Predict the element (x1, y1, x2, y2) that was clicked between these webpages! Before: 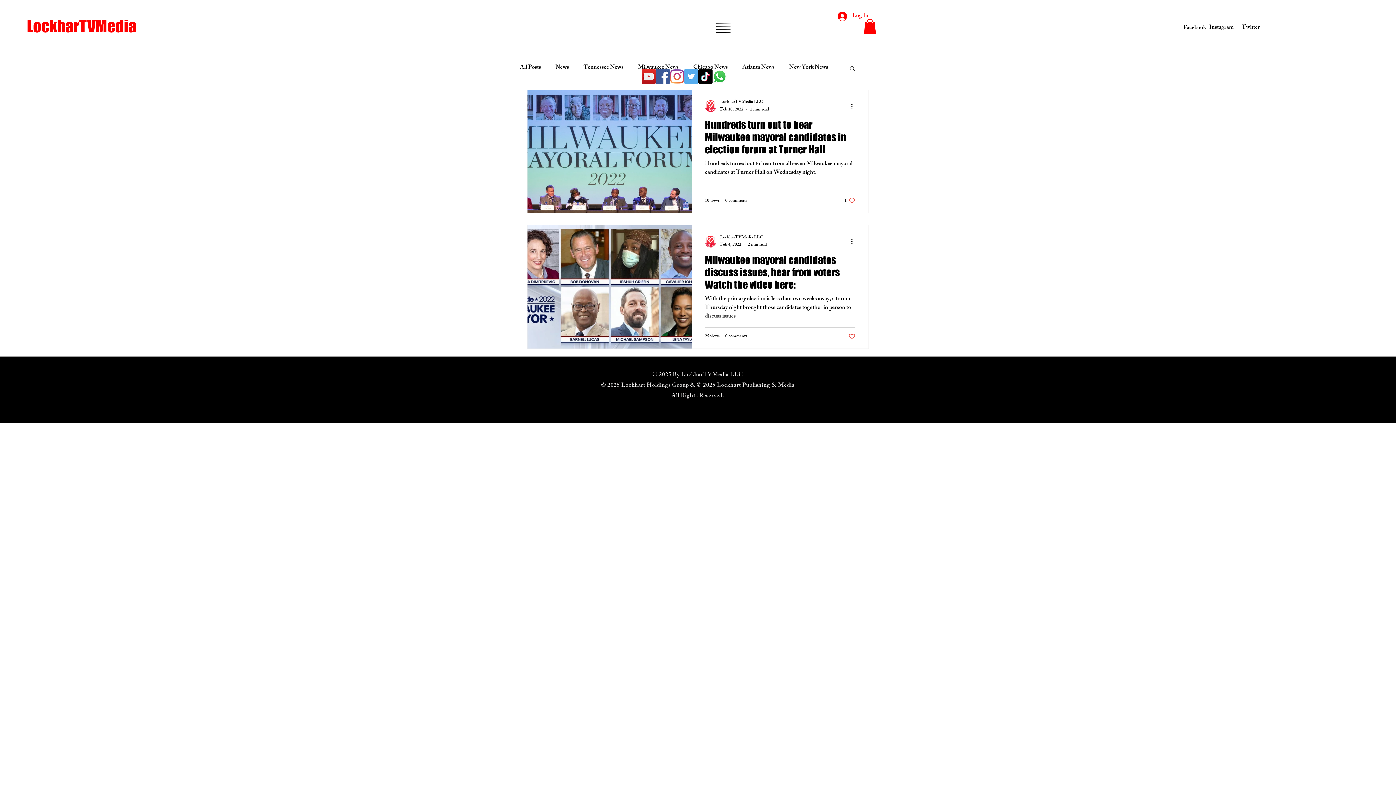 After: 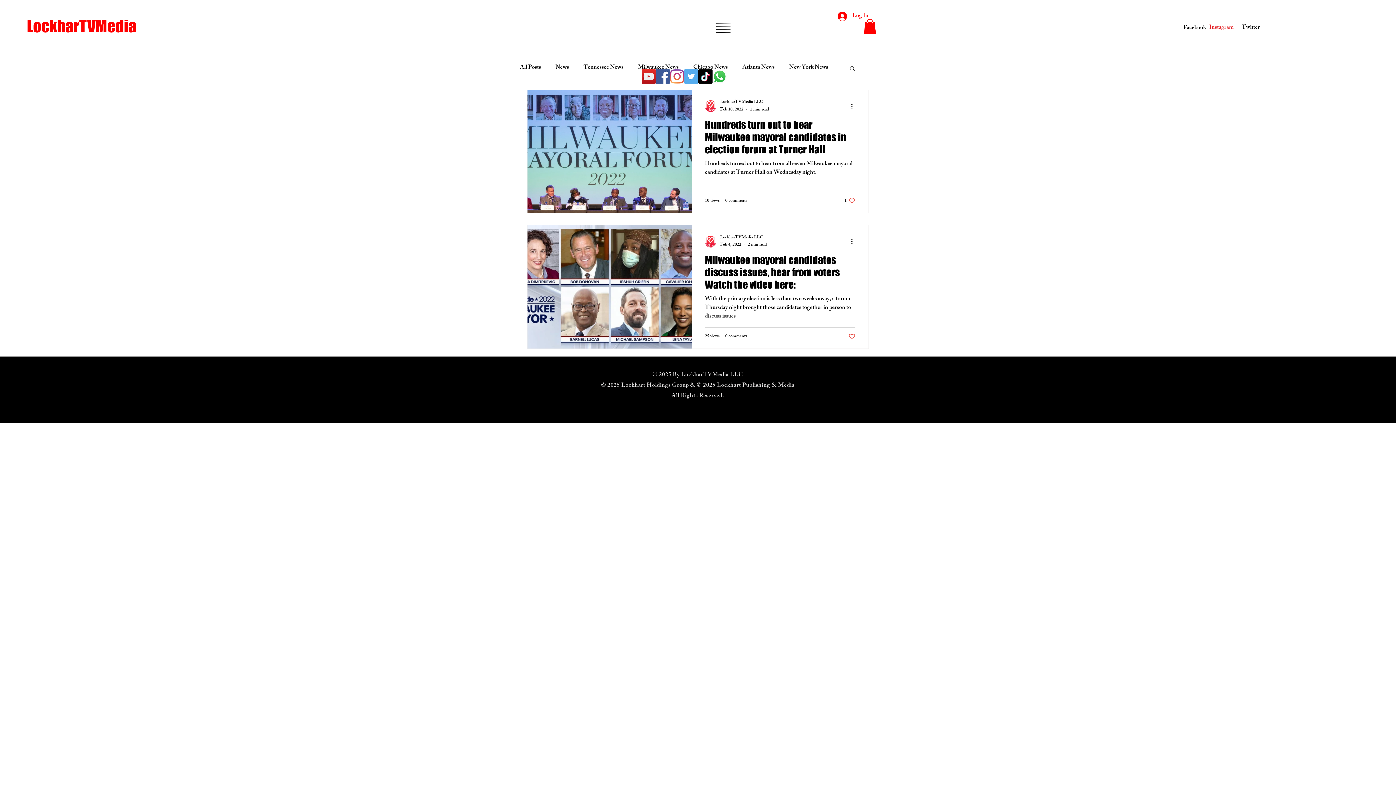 Action: bbox: (1209, 20, 1238, 35) label: Instagram